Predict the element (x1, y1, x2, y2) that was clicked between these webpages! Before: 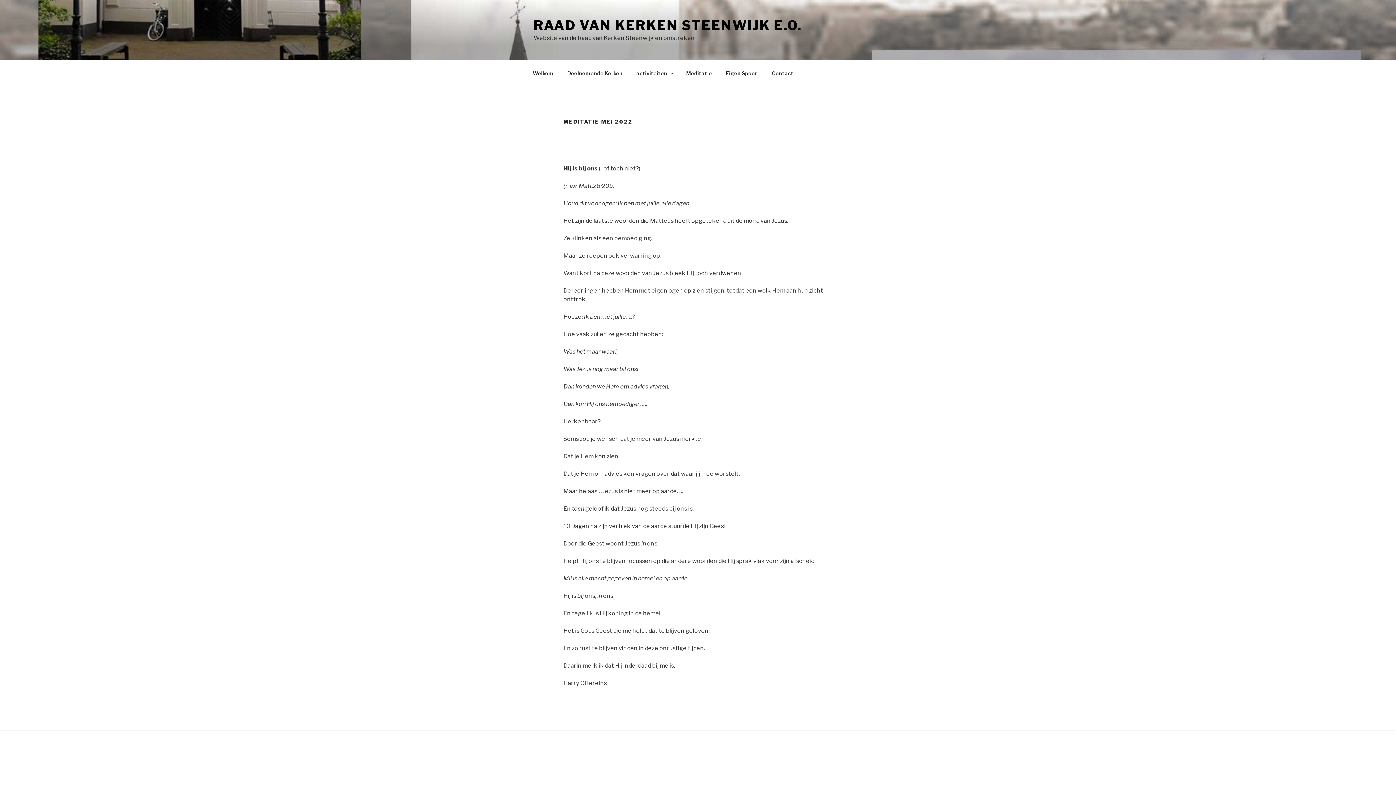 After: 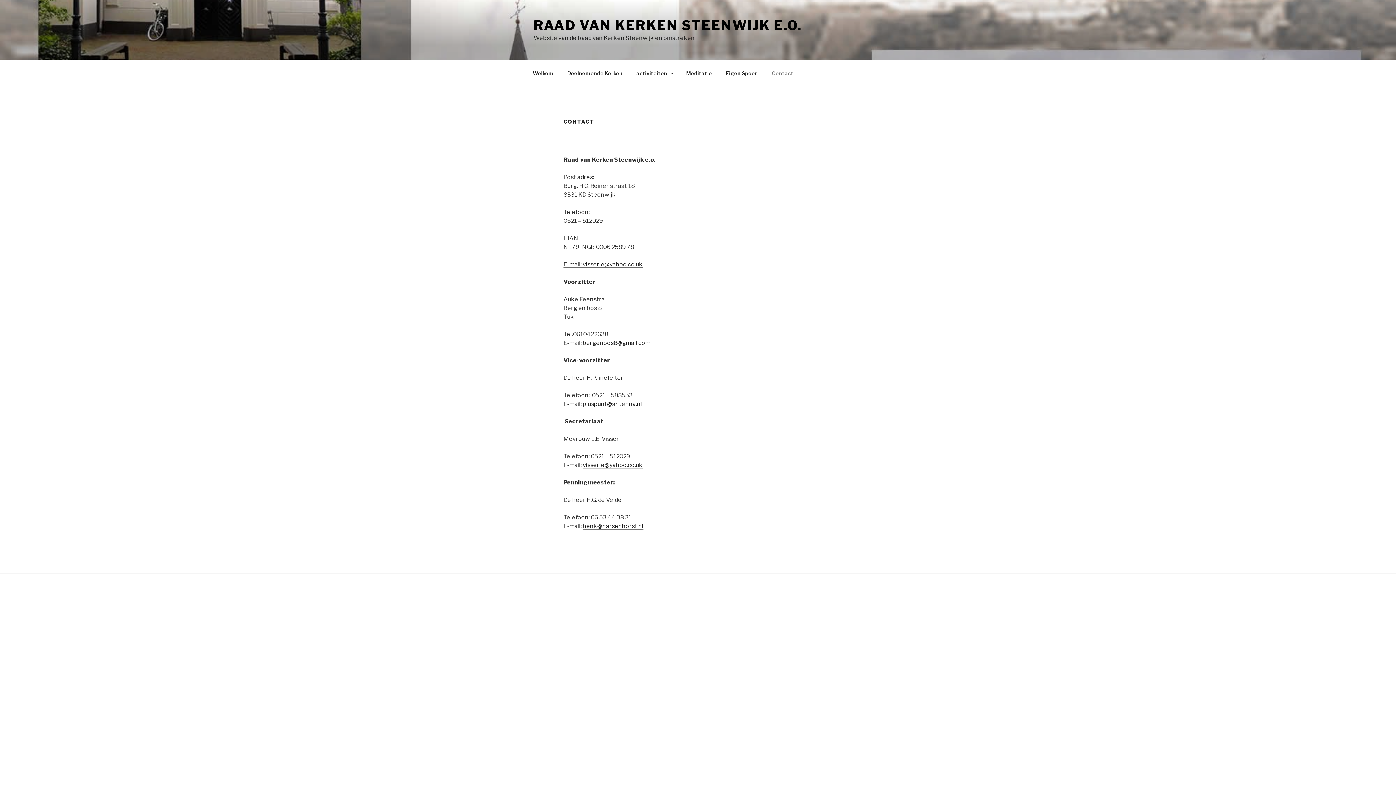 Action: label: Contact bbox: (765, 64, 800, 82)